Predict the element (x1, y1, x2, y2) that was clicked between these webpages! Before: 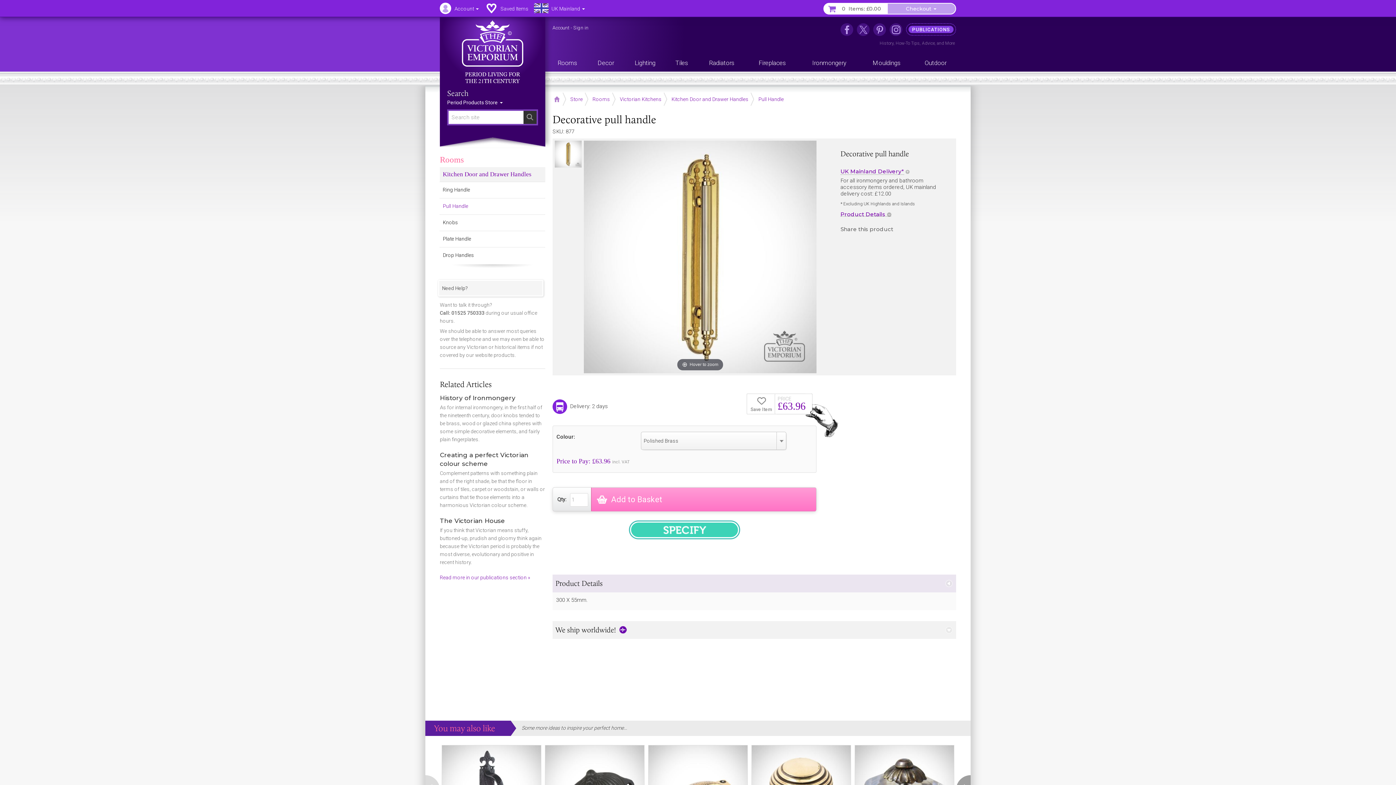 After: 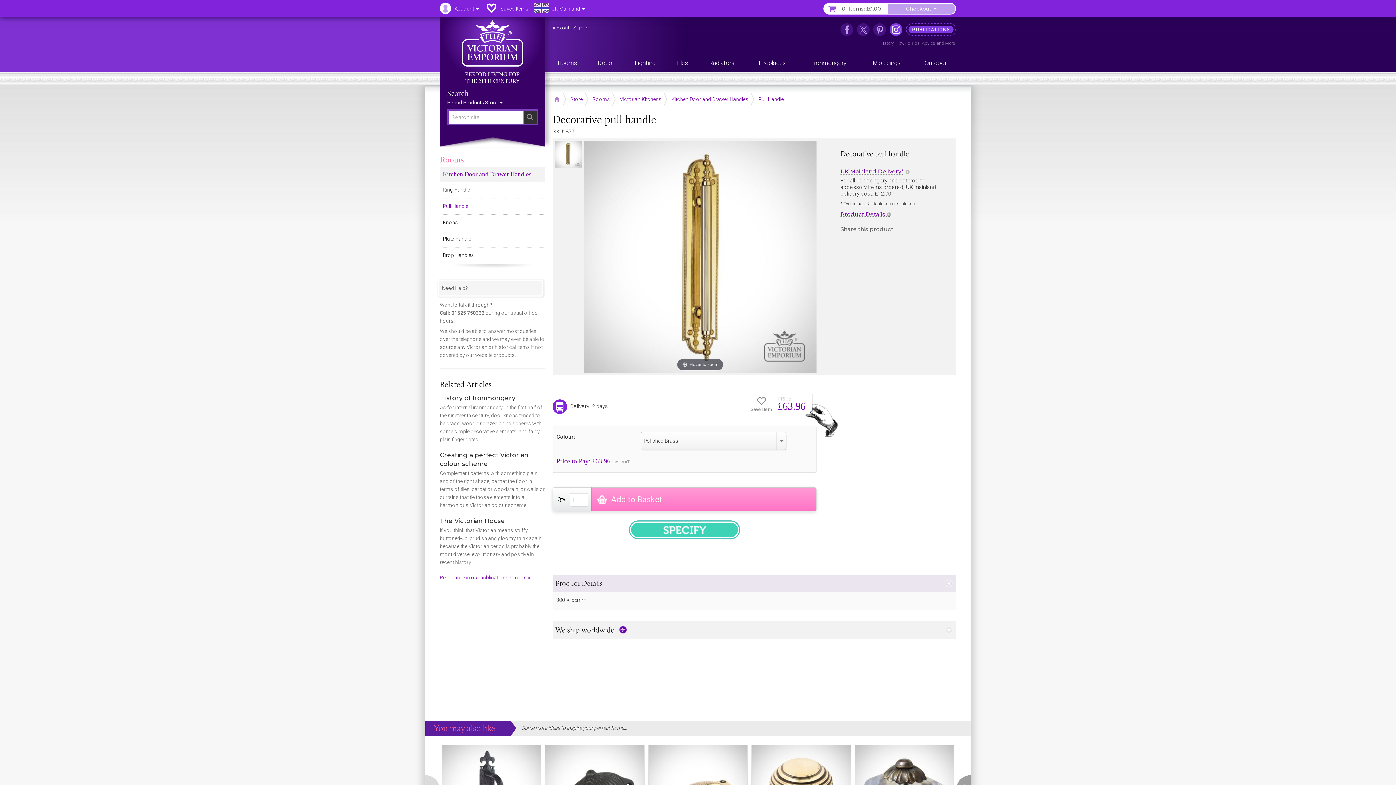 Action: label: The Victorian Emporium on Instagram bbox: (889, 23, 902, 36)